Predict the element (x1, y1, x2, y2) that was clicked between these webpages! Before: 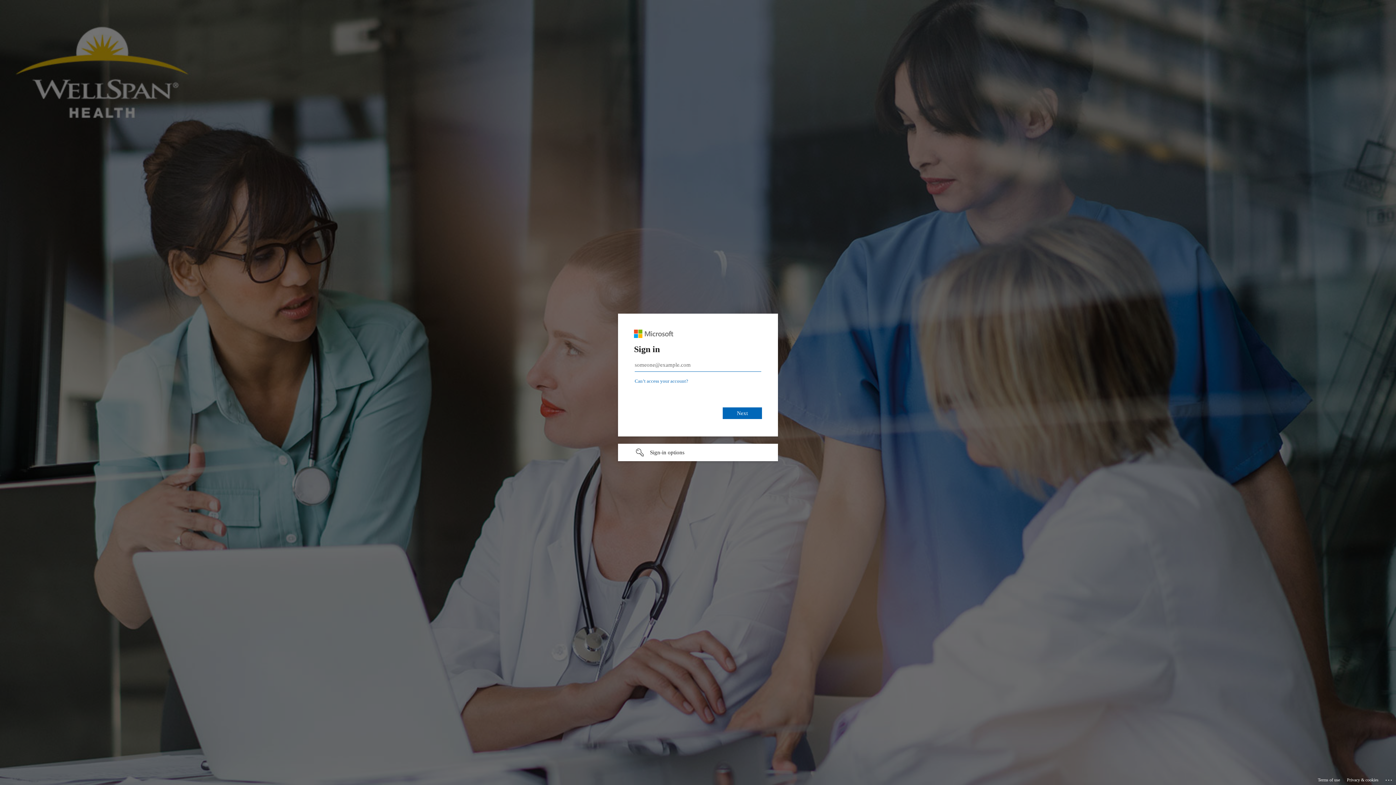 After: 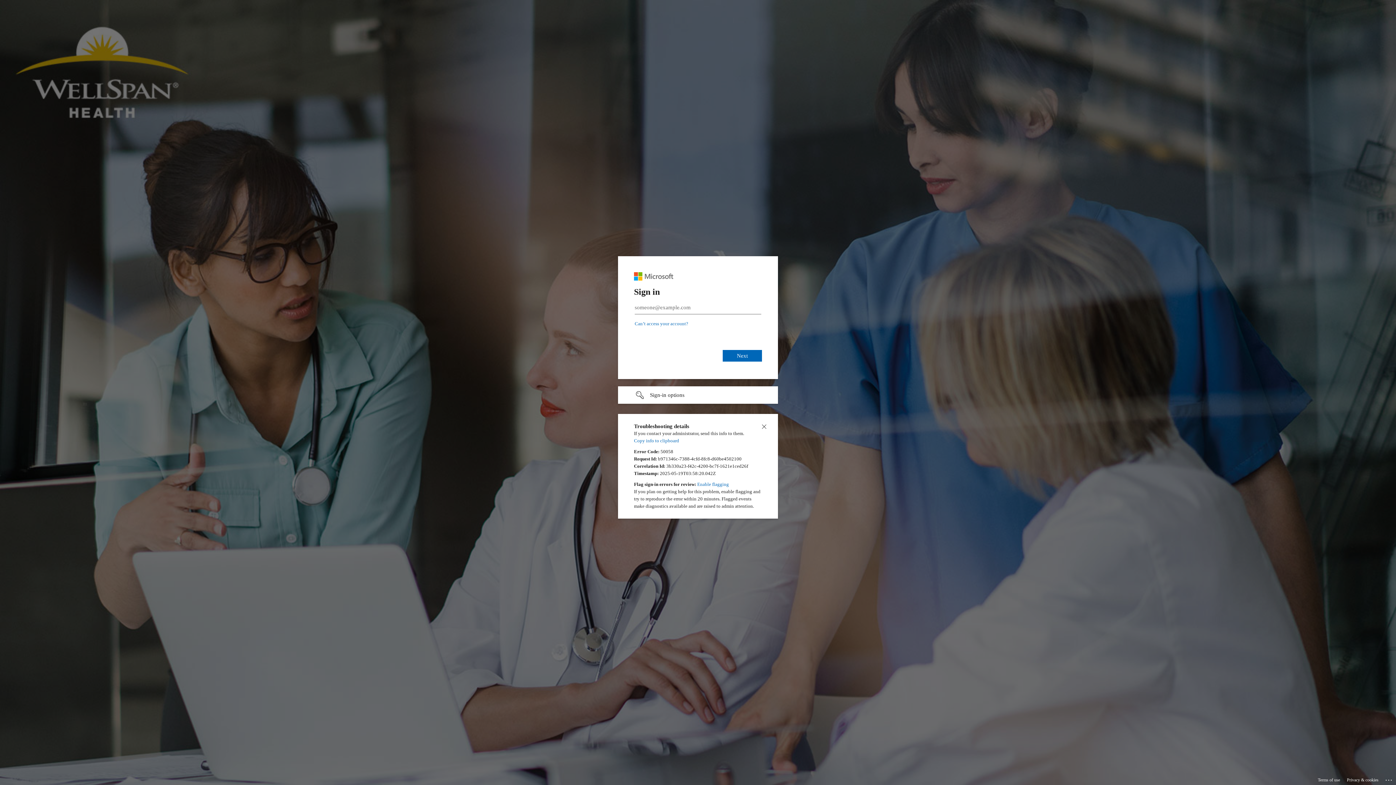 Action: bbox: (1385, 775, 1393, 783) label: Click here for troubleshooting information